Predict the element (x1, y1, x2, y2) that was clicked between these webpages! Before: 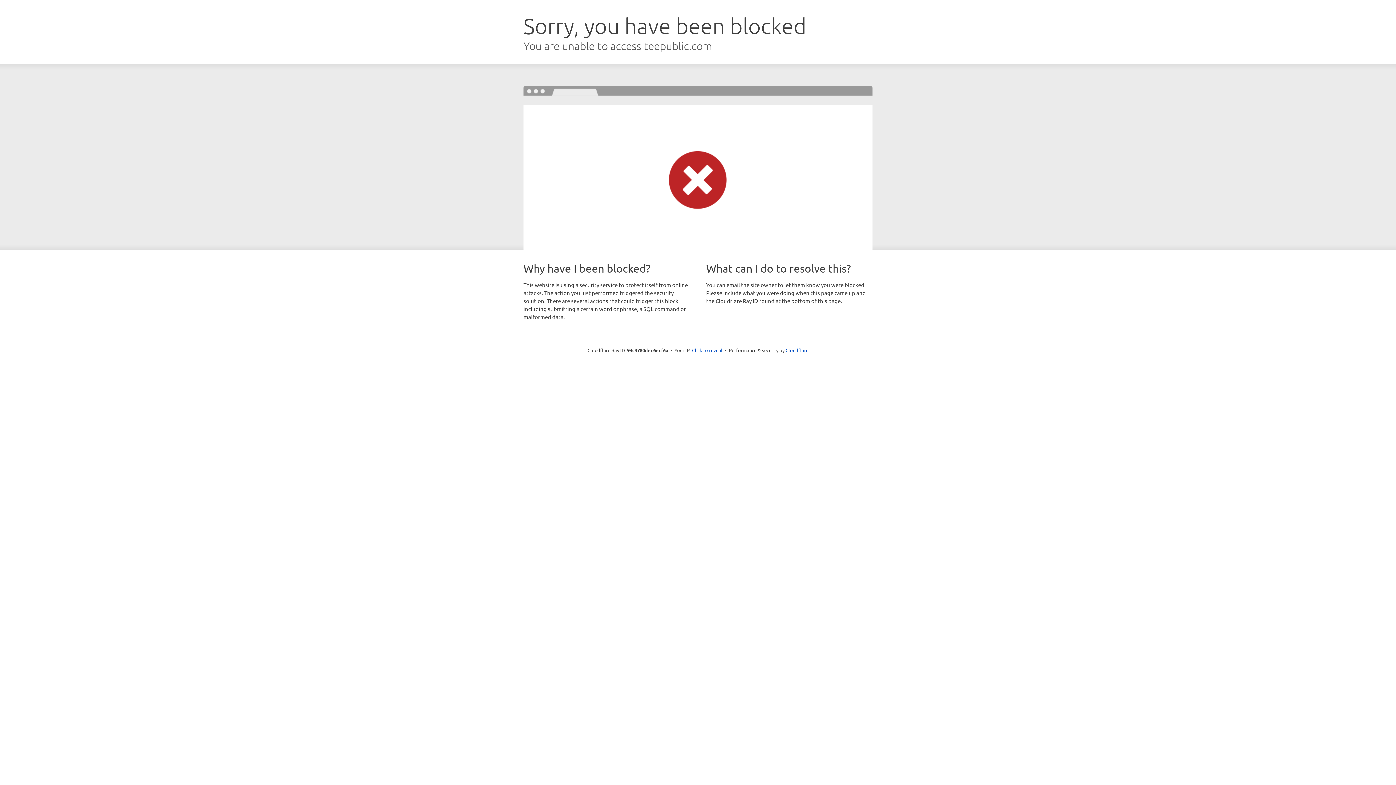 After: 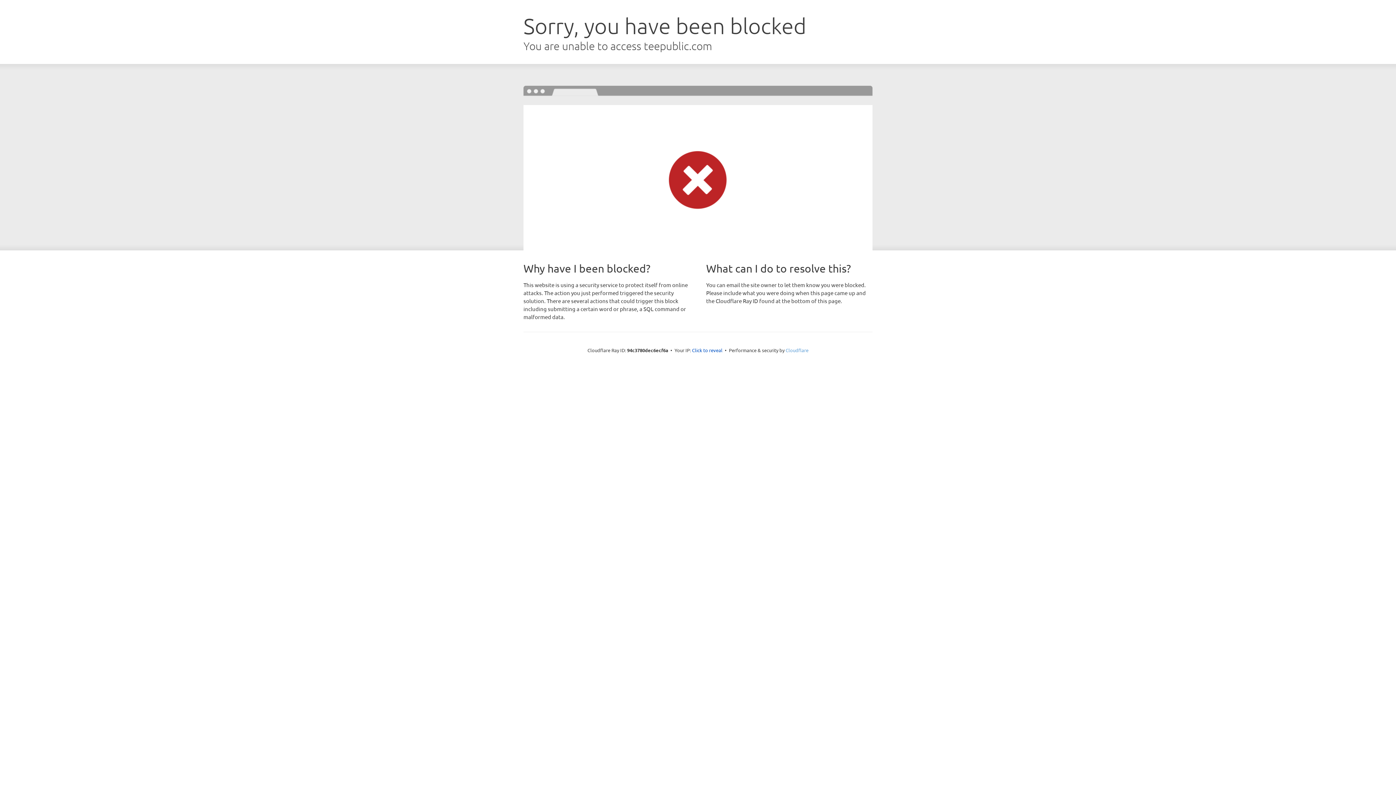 Action: bbox: (785, 347, 808, 353) label: Cloudflare